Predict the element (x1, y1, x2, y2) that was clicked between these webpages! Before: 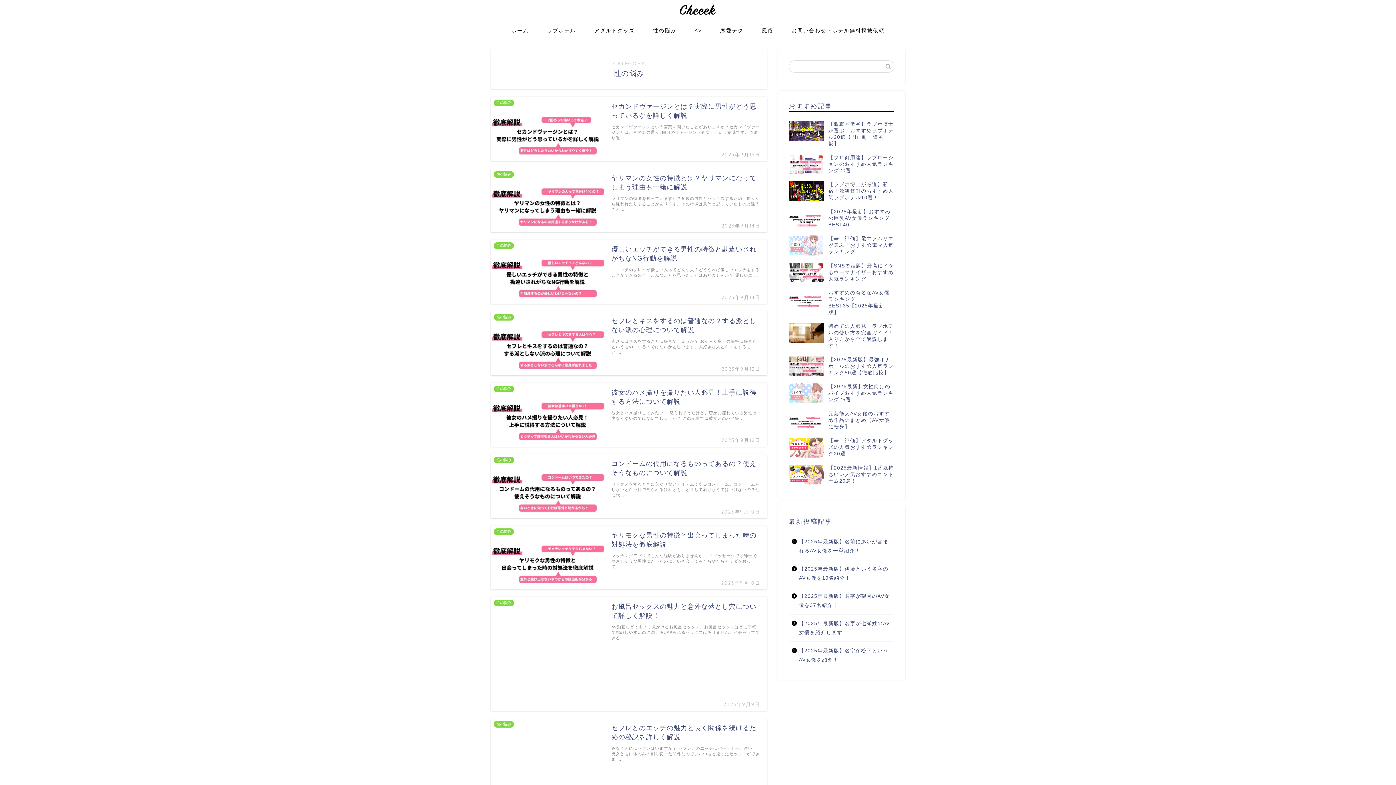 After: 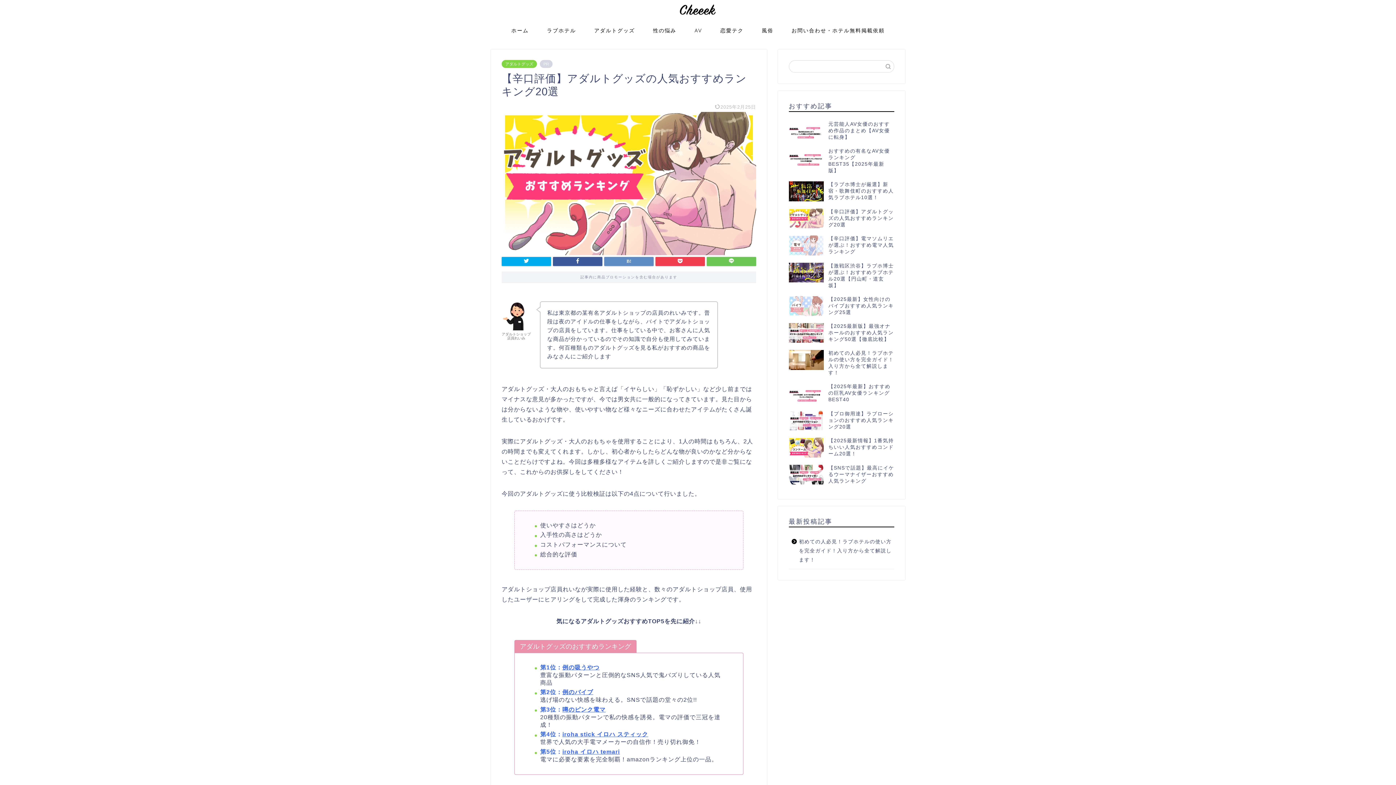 Action: label: 【辛口評価】アダルトグッズの人気おすすめランキング20選 bbox: (789, 434, 894, 461)